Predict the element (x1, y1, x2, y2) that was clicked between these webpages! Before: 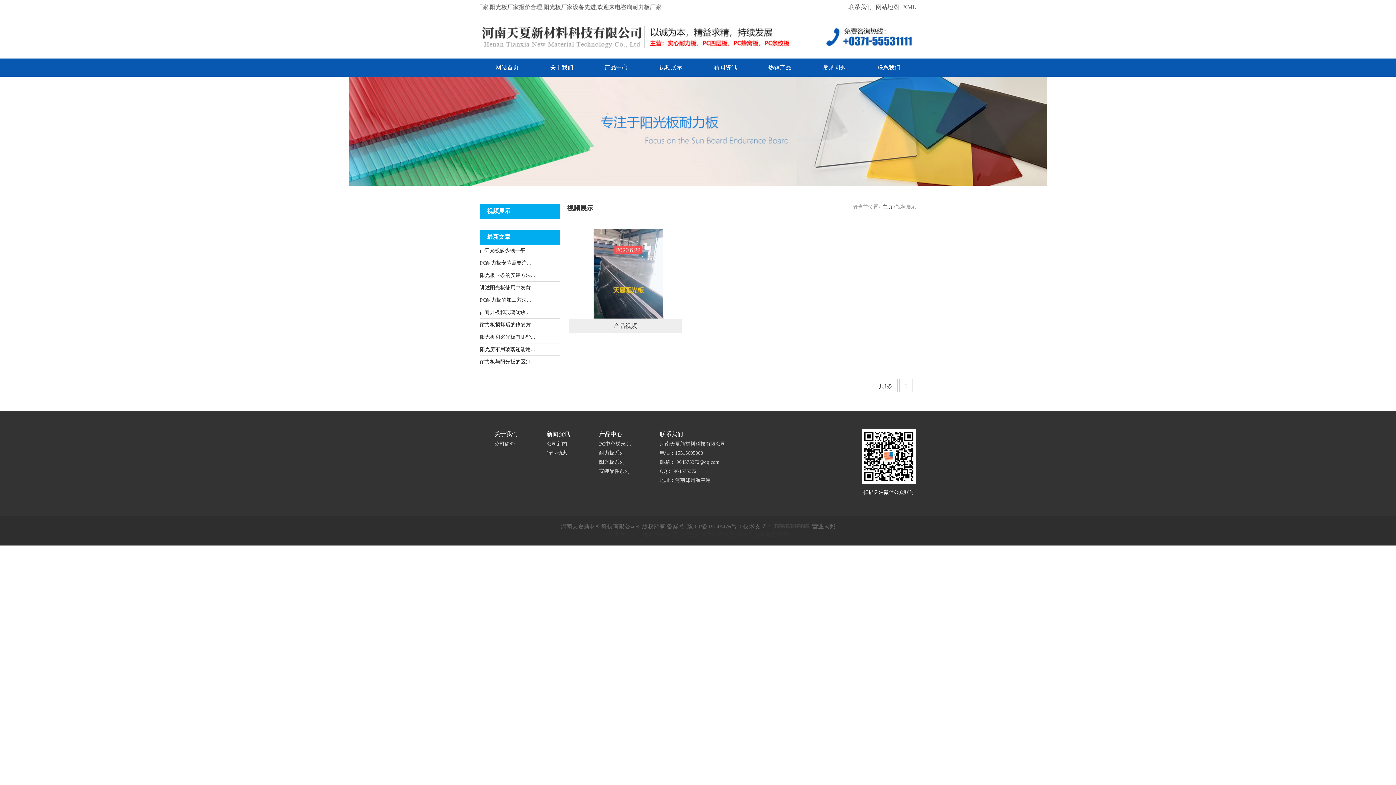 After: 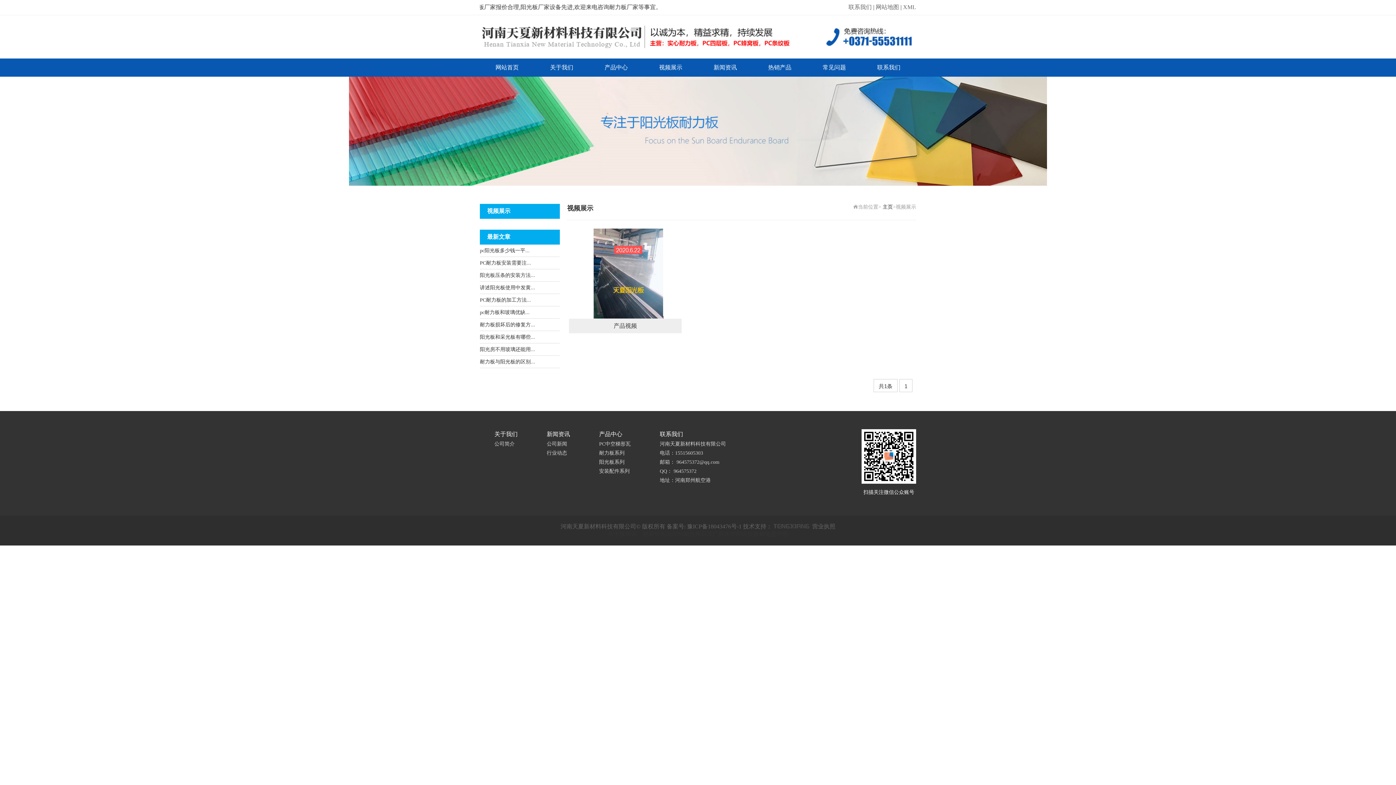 Action: label: 豫ICP备18043476号-1 bbox: (687, 523, 741, 529)